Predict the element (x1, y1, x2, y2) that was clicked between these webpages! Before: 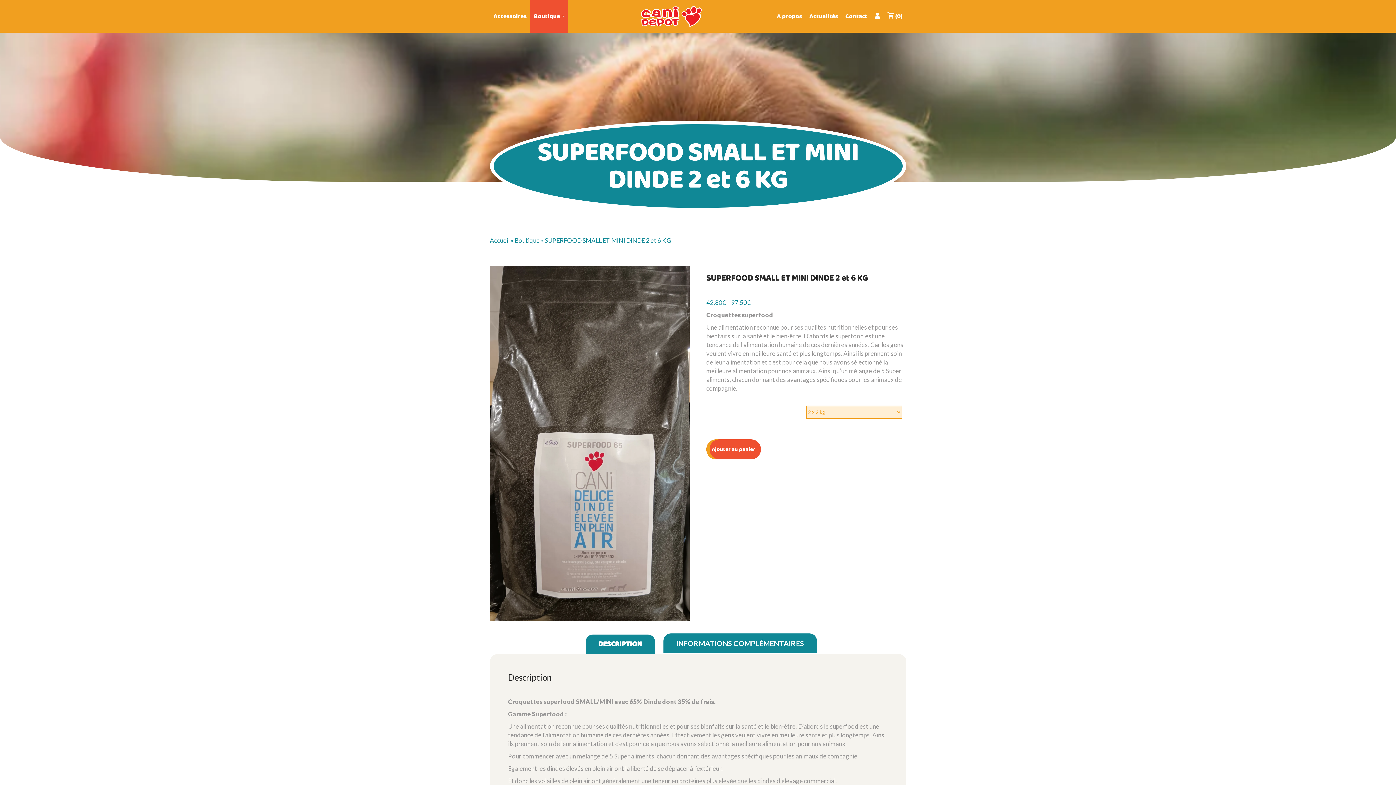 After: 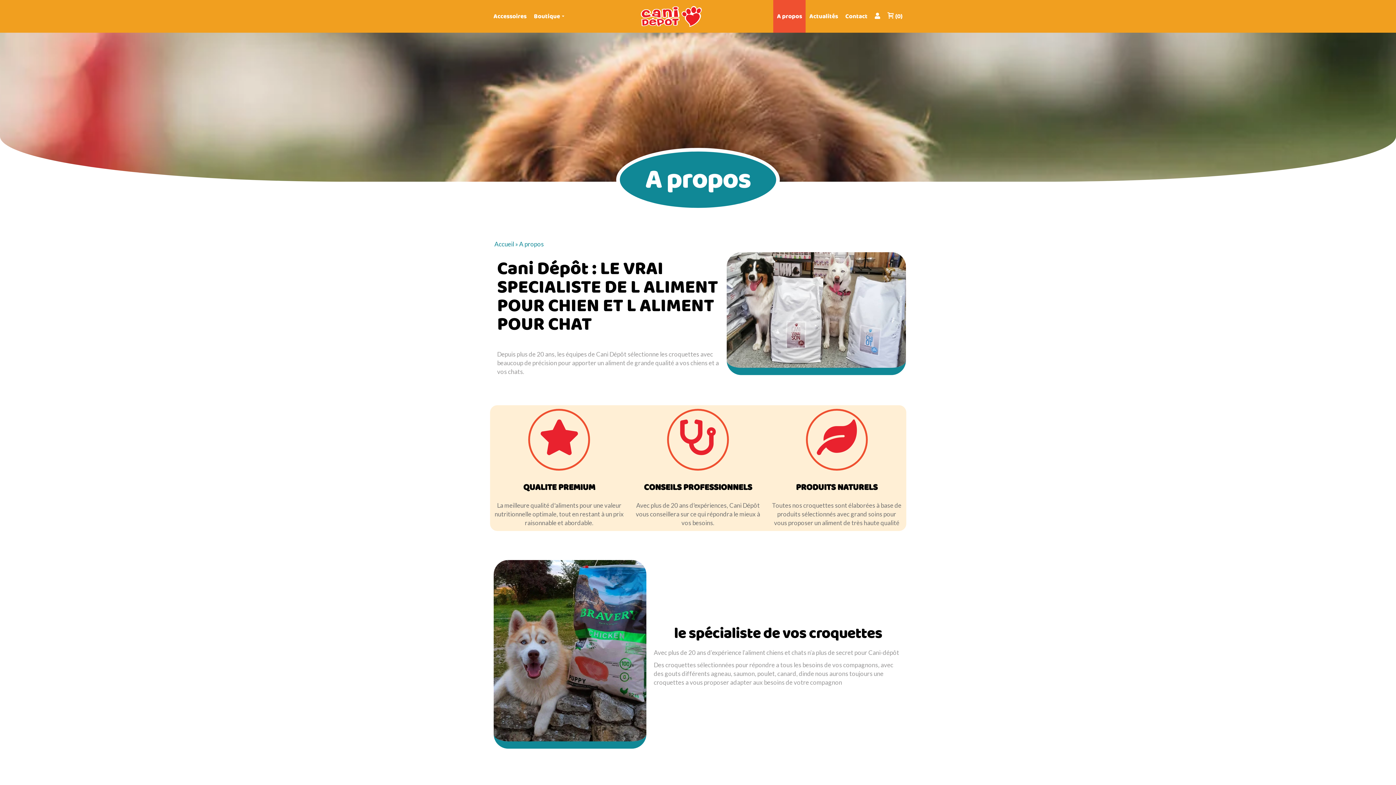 Action: label: A propos bbox: (773, 0, 805, 32)